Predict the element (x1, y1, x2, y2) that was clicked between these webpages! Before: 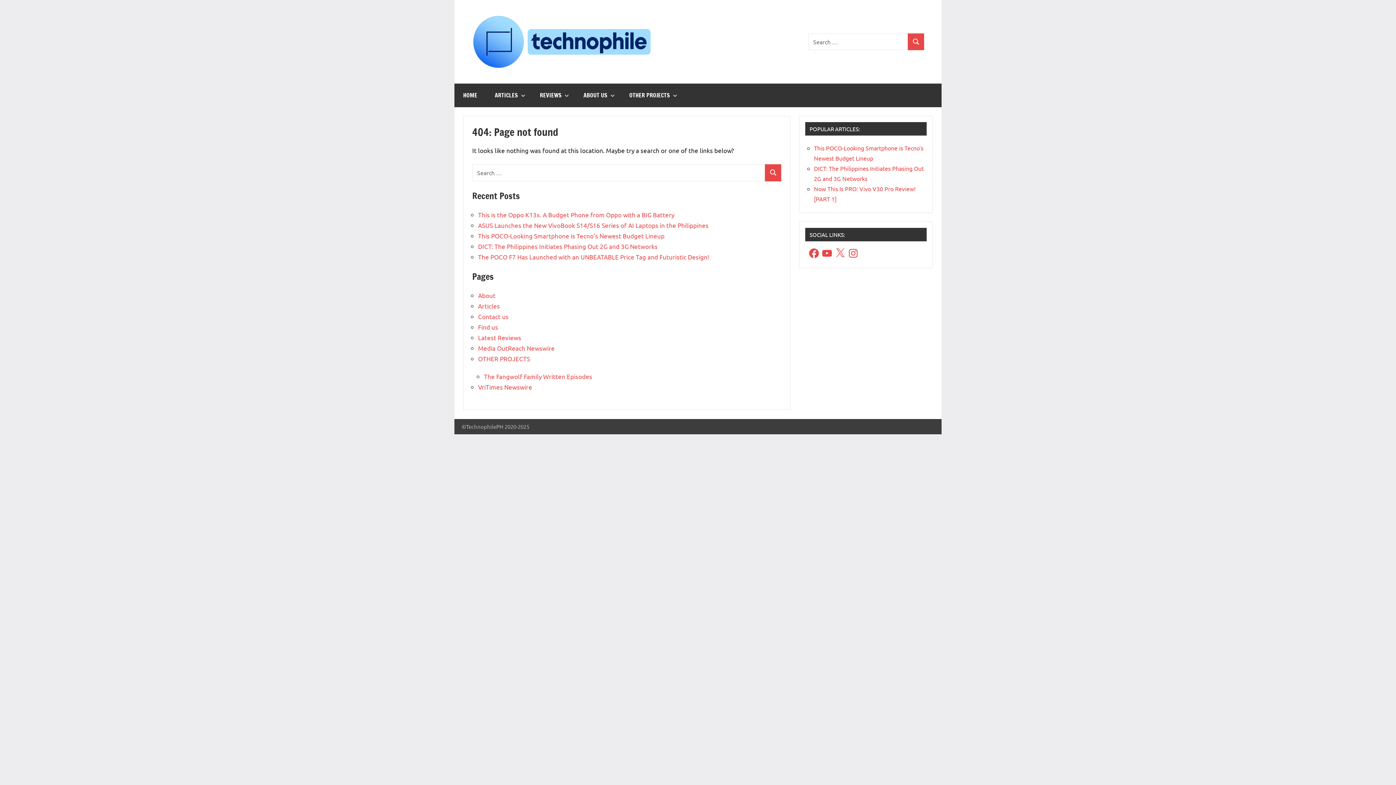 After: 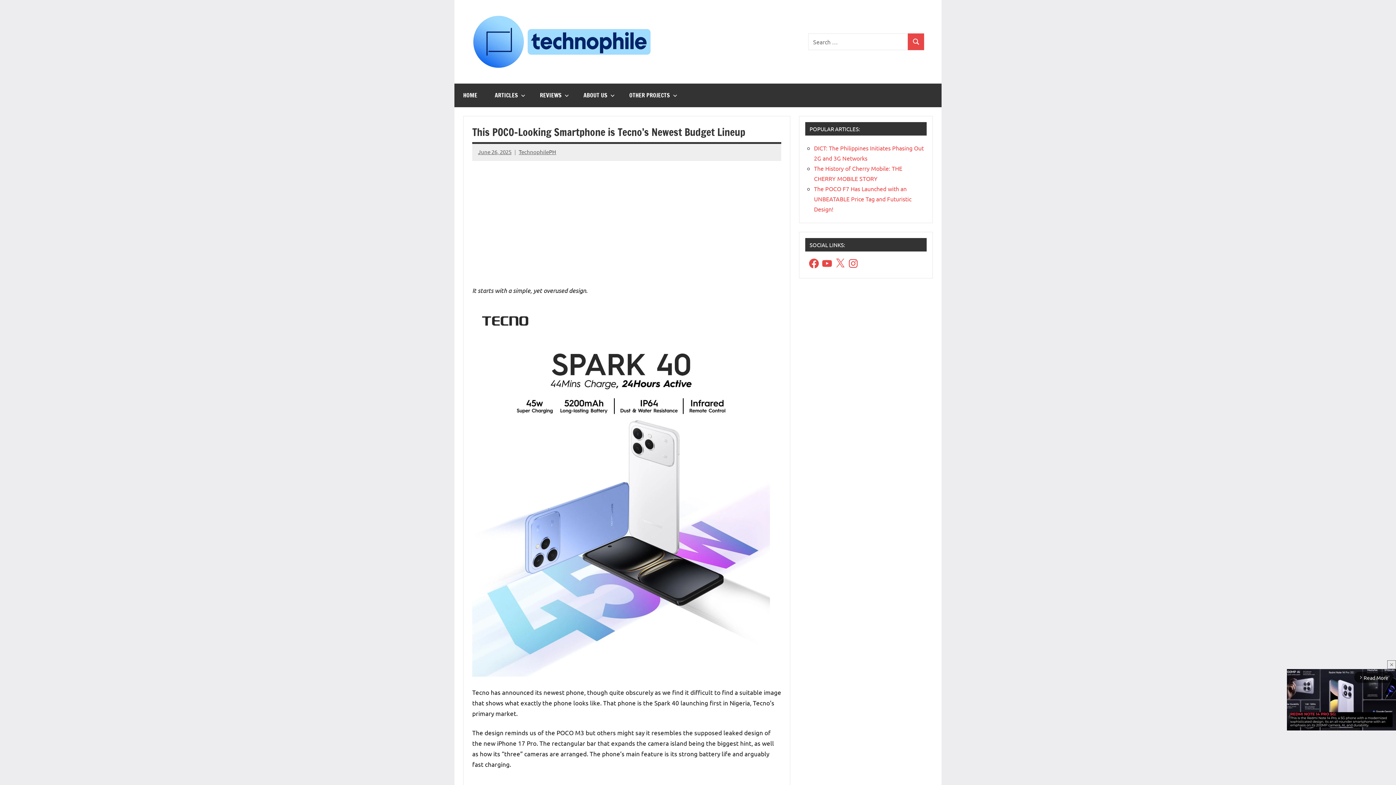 Action: bbox: (478, 231, 664, 239) label: This POCO-Looking Smartphone is Tecno’s Newest Budget Lineup